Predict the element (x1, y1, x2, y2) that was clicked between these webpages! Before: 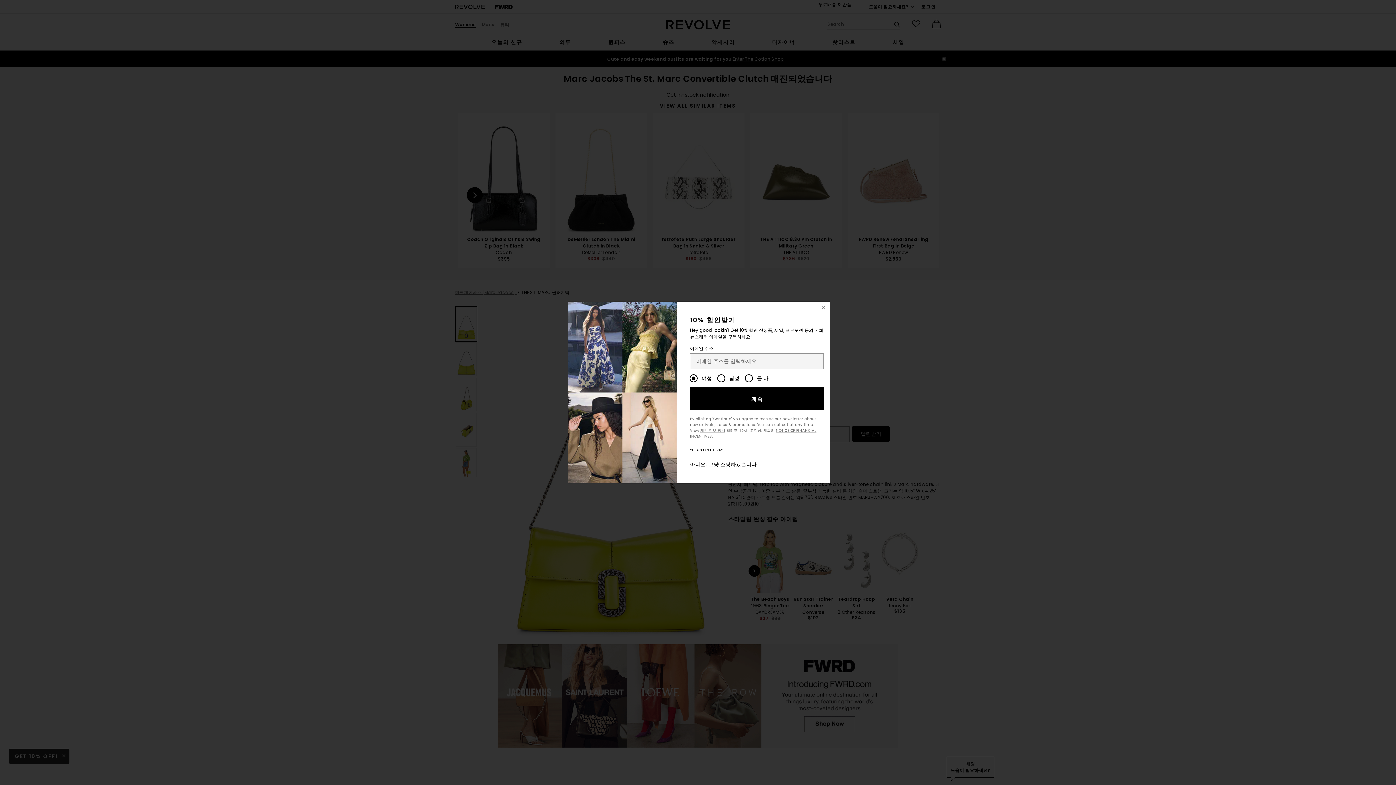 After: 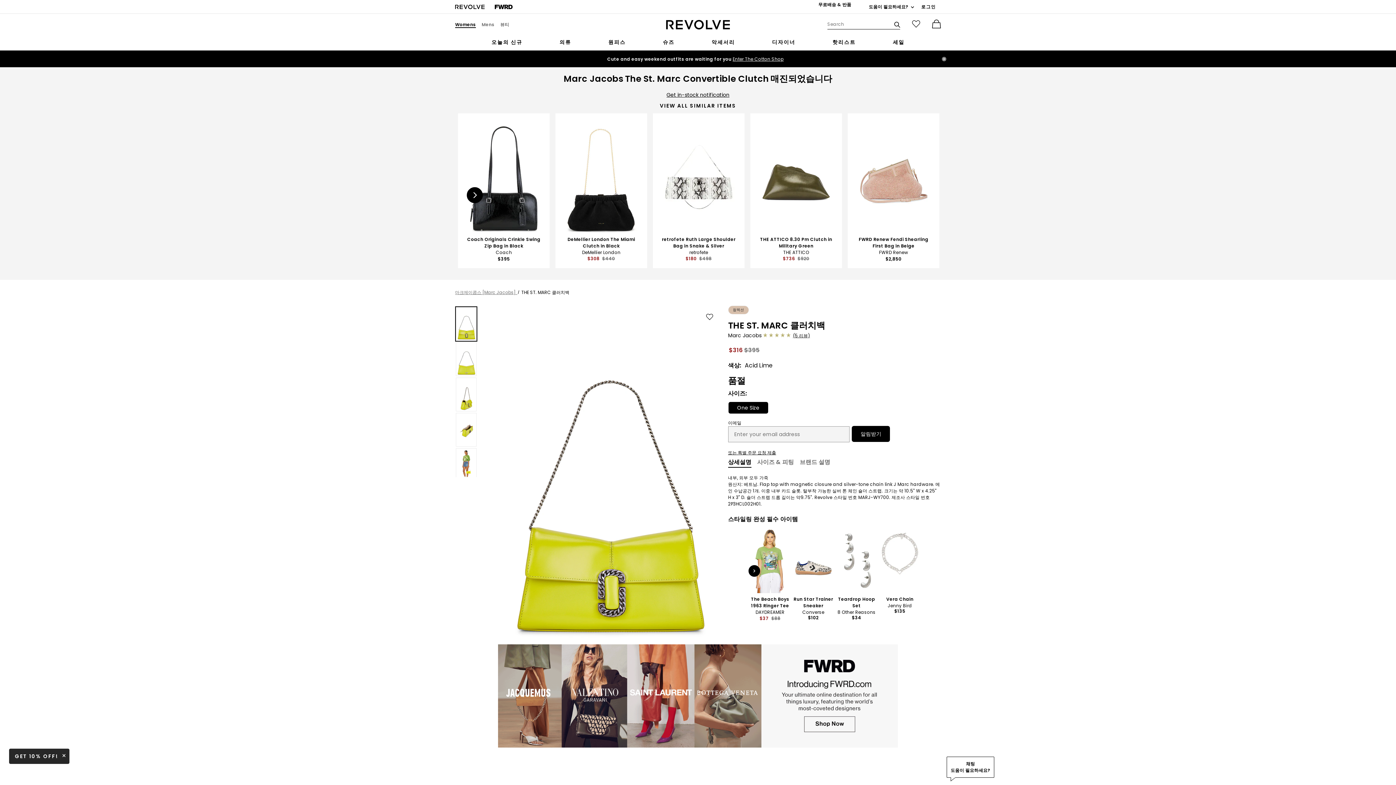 Action: bbox: (818, 301, 829, 313) label: 창 닫기